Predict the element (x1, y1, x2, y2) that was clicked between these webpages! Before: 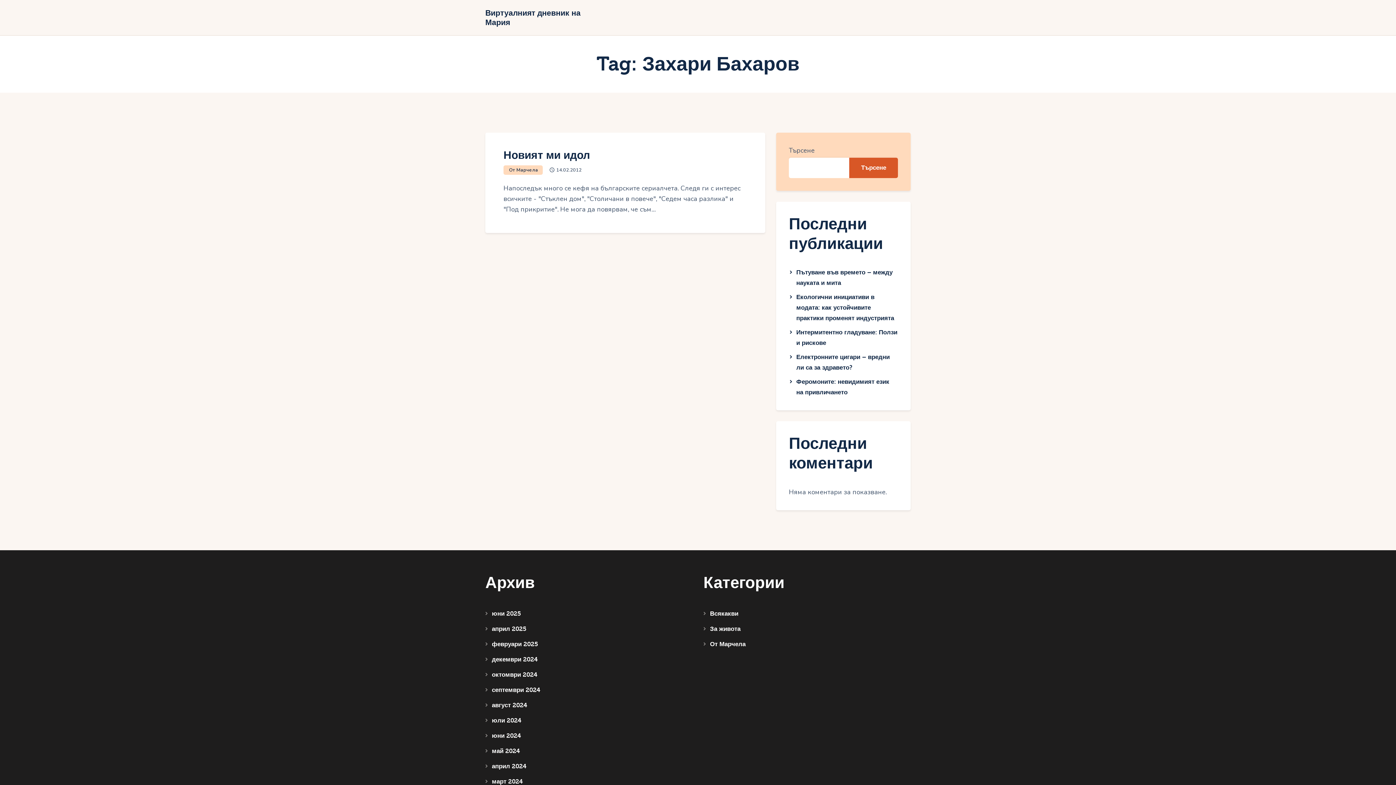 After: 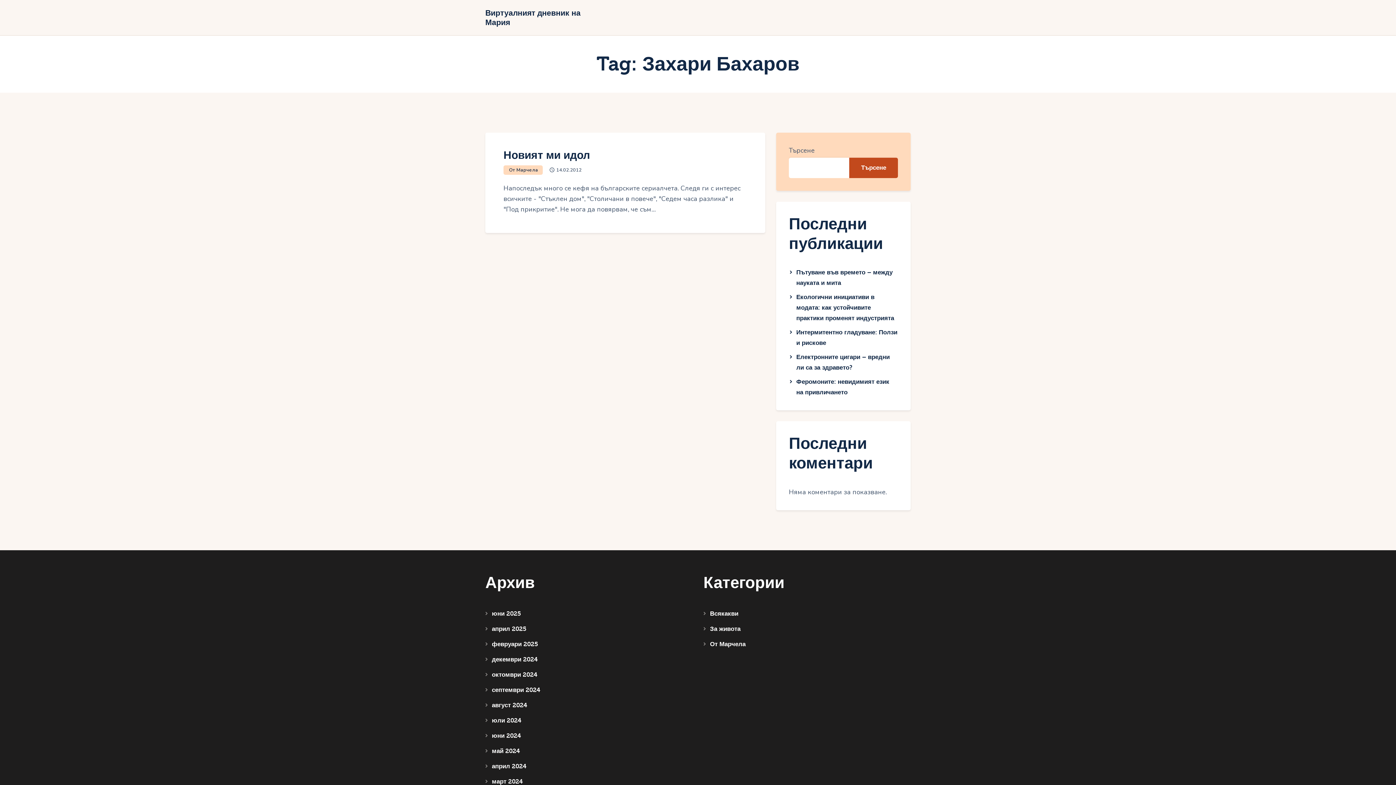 Action: bbox: (849, 157, 898, 178) label: Търсене